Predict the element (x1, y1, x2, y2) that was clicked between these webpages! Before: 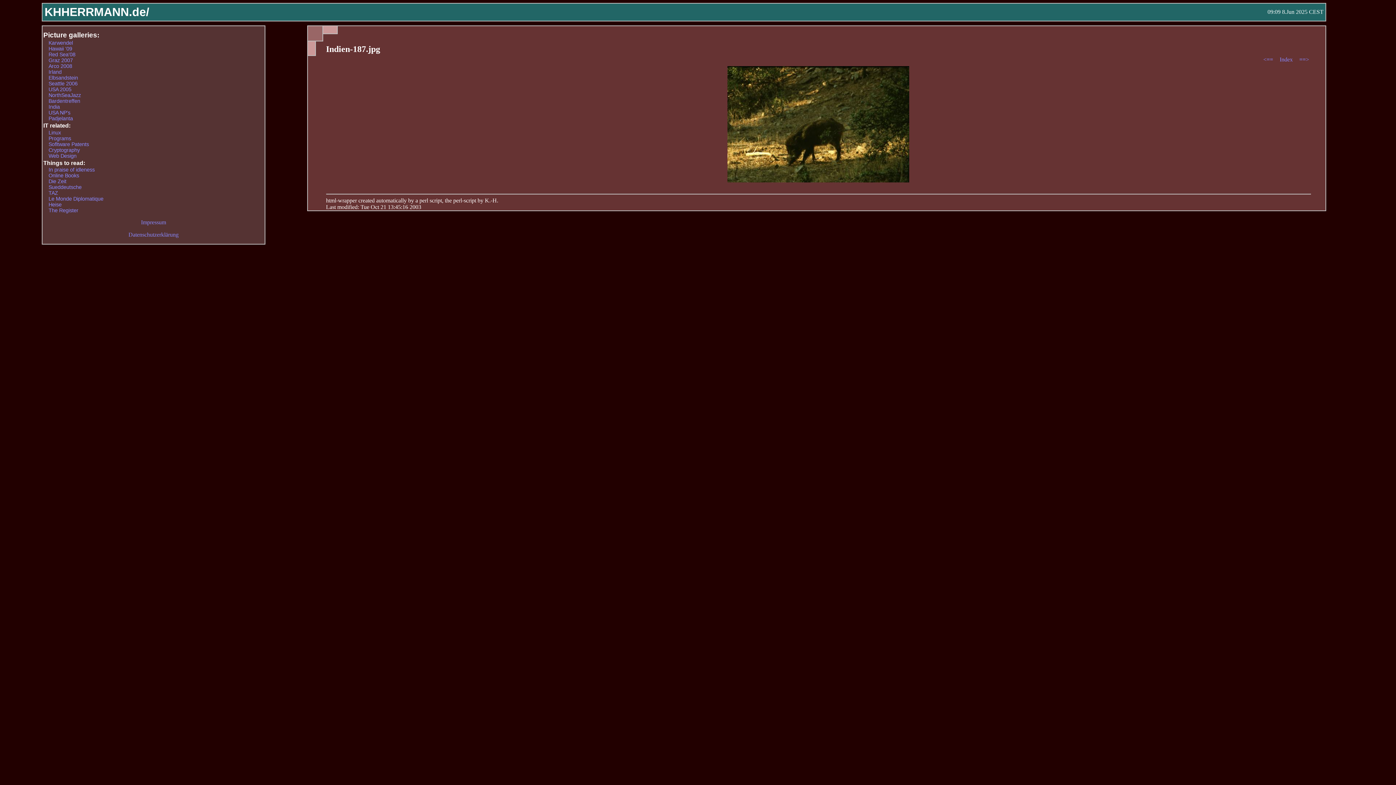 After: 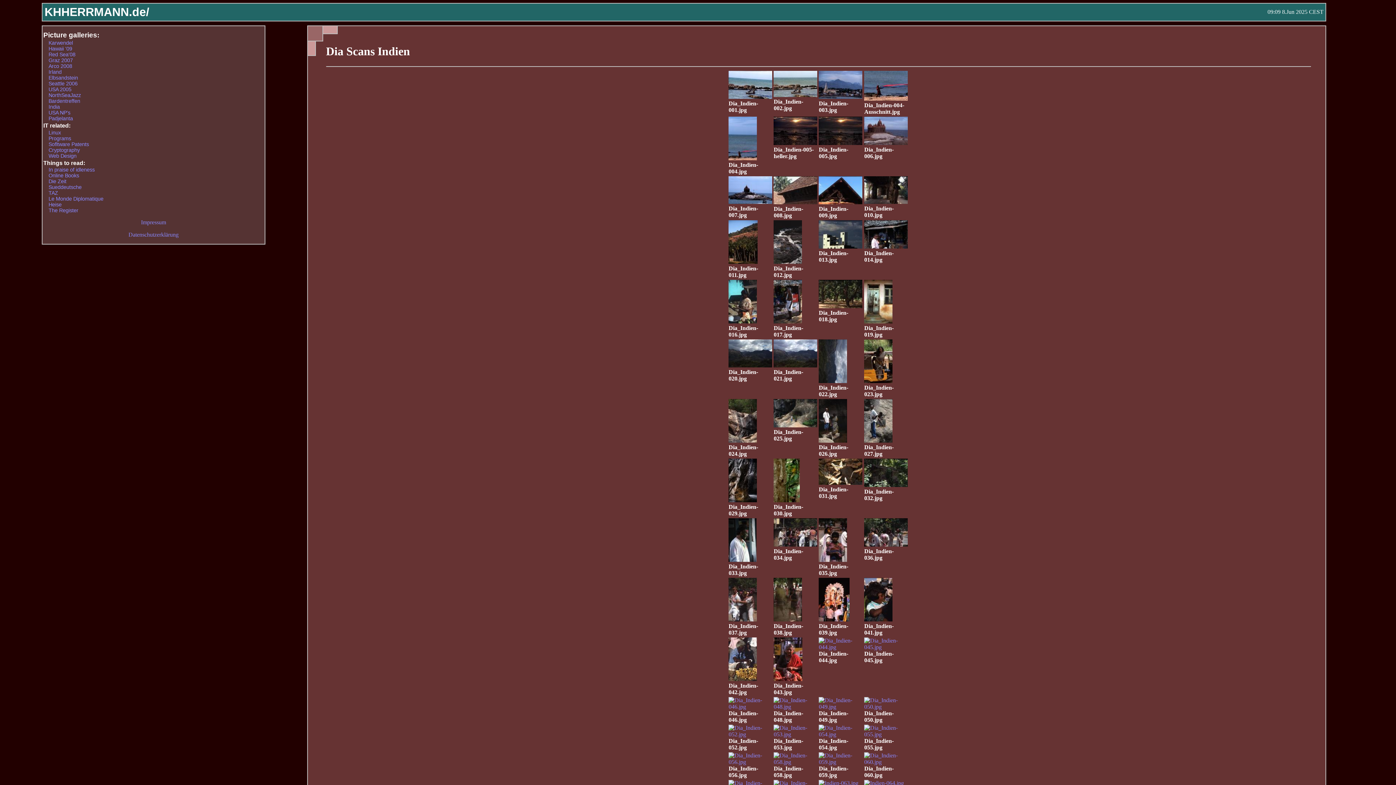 Action: label: Index  bbox: (1278, 56, 1296, 62)